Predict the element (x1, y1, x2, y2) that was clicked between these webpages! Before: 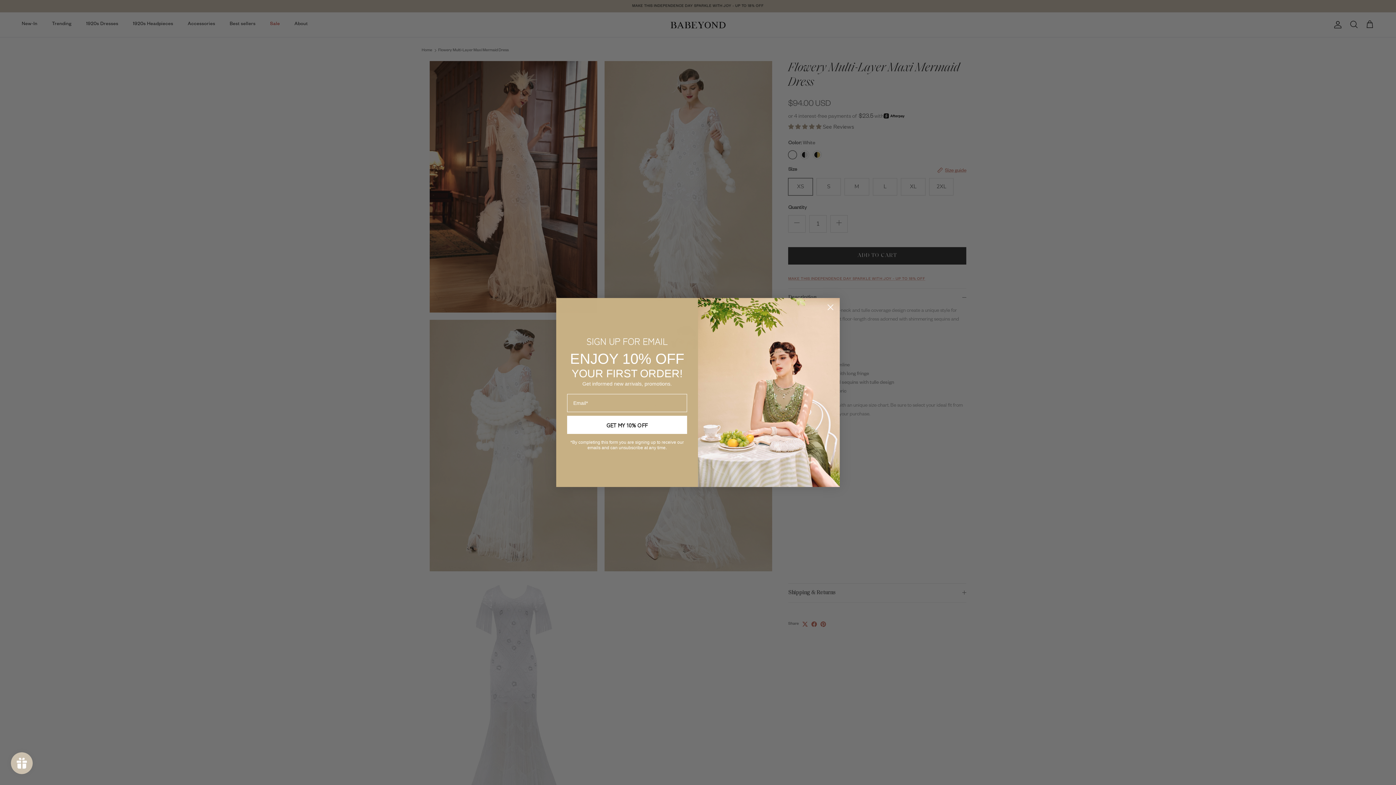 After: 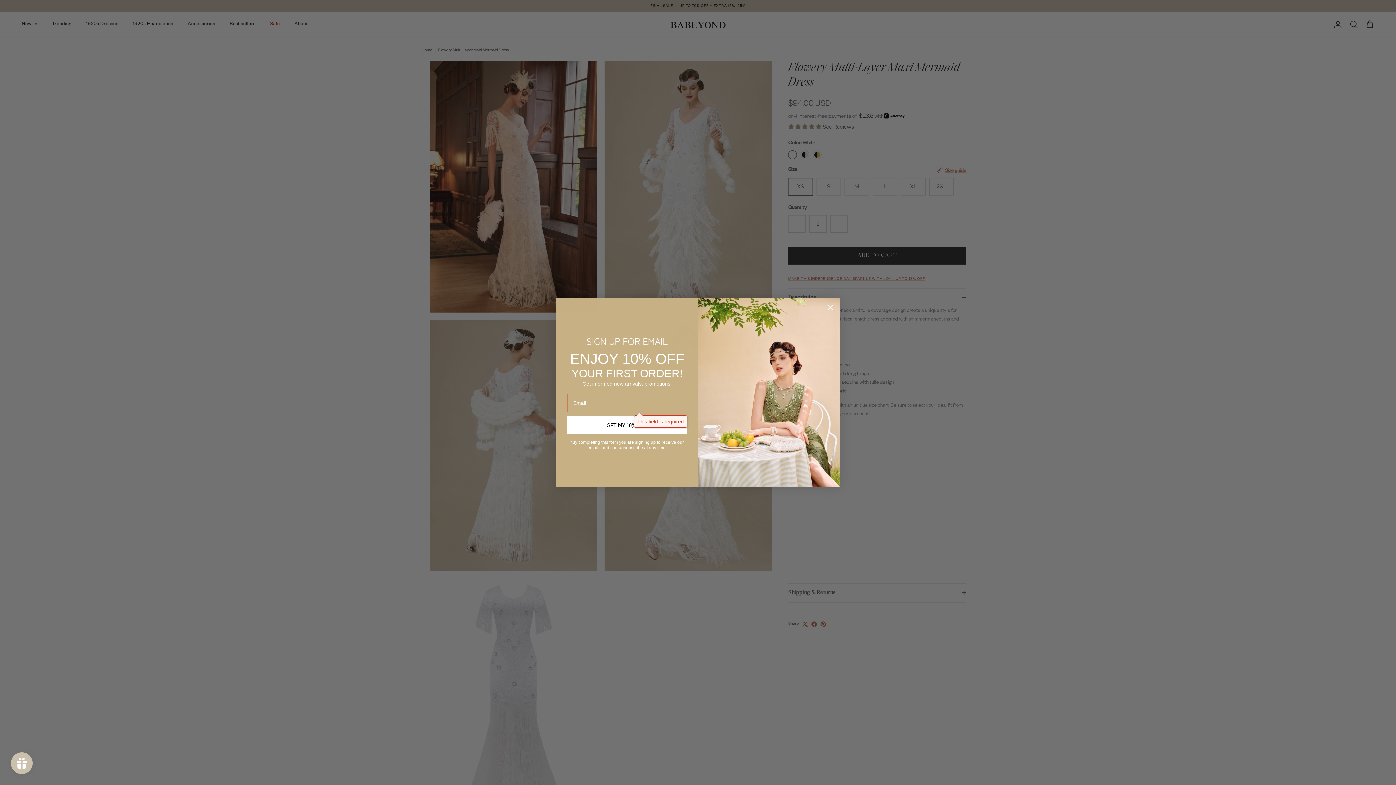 Action: bbox: (567, 416, 687, 434) label: GET MY 10% OFF